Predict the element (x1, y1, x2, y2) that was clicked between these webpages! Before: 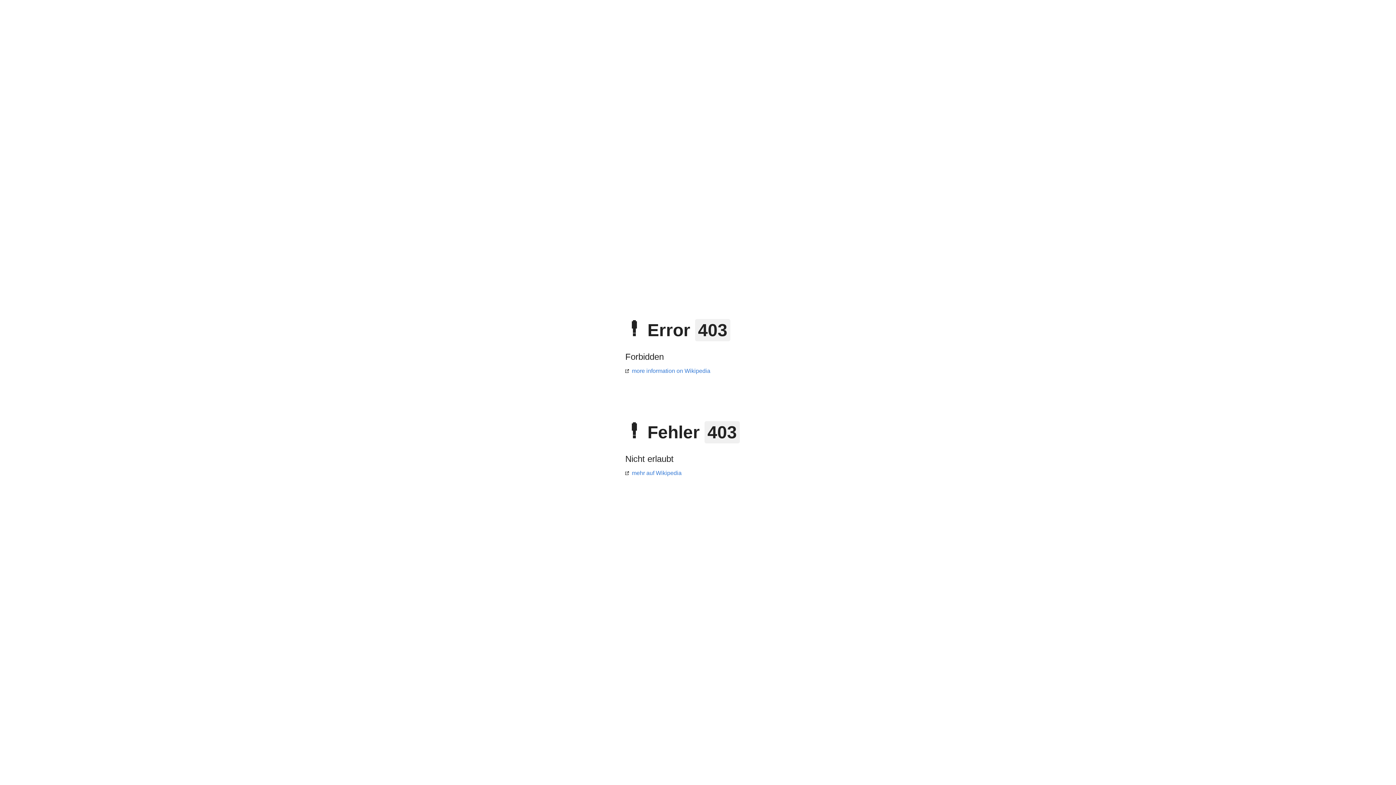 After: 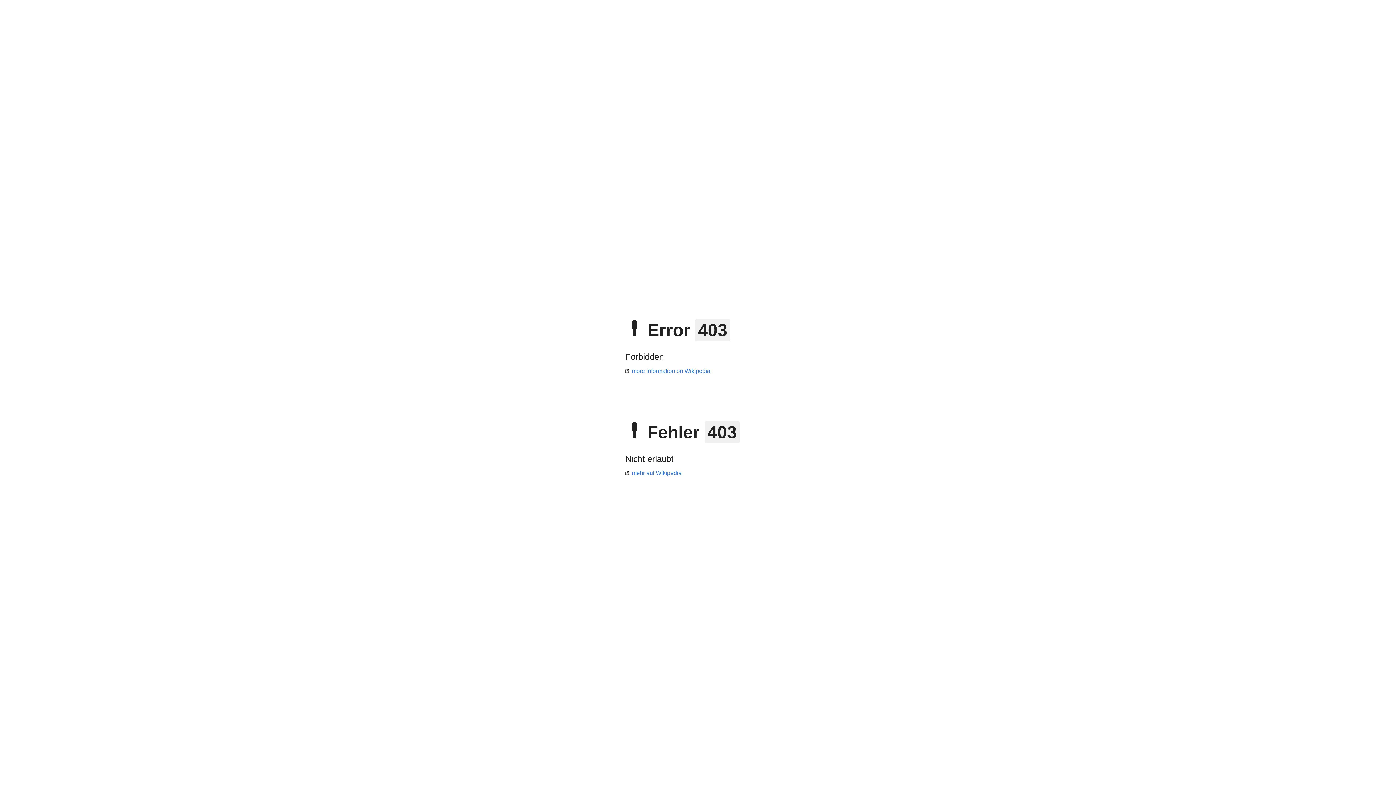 Action: label: more information on Wikipedia bbox: (625, 368, 710, 374)